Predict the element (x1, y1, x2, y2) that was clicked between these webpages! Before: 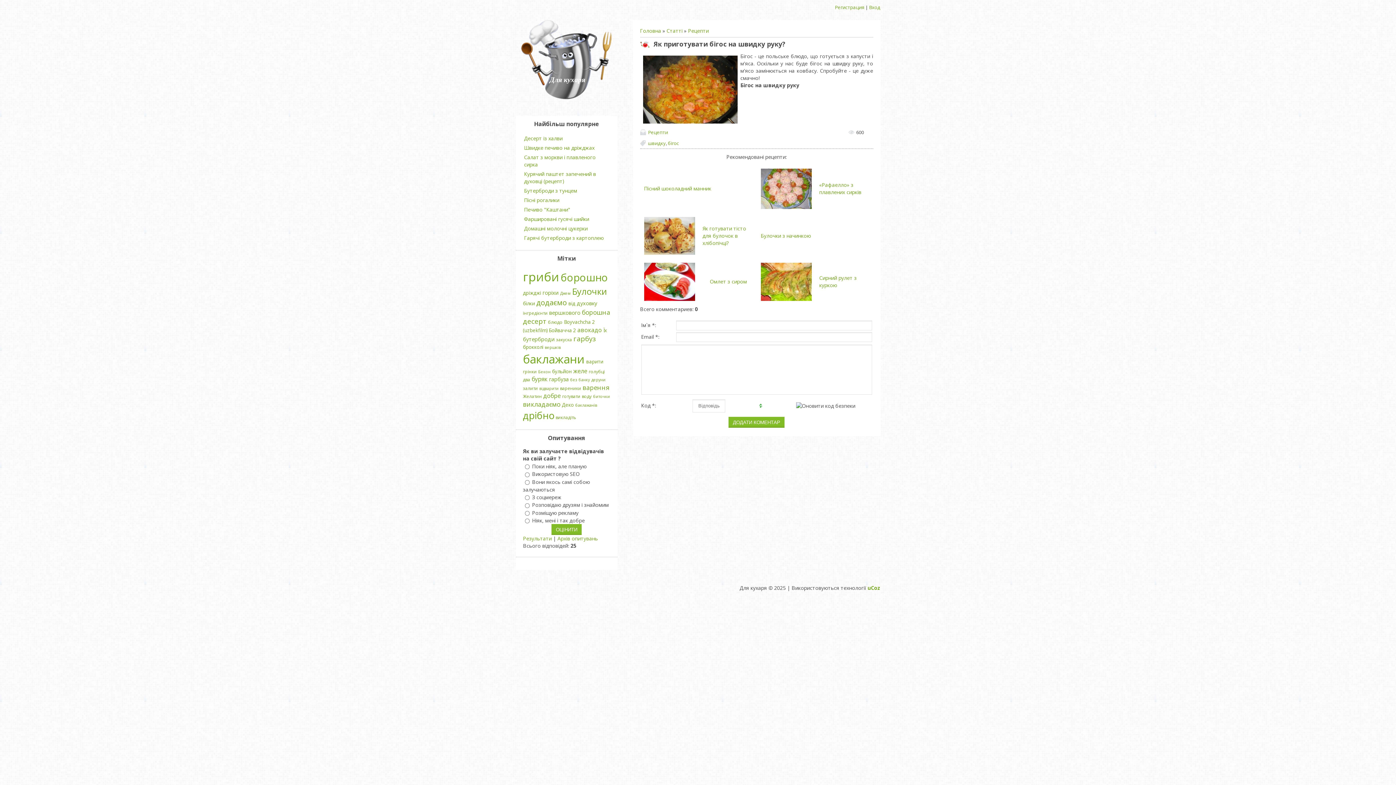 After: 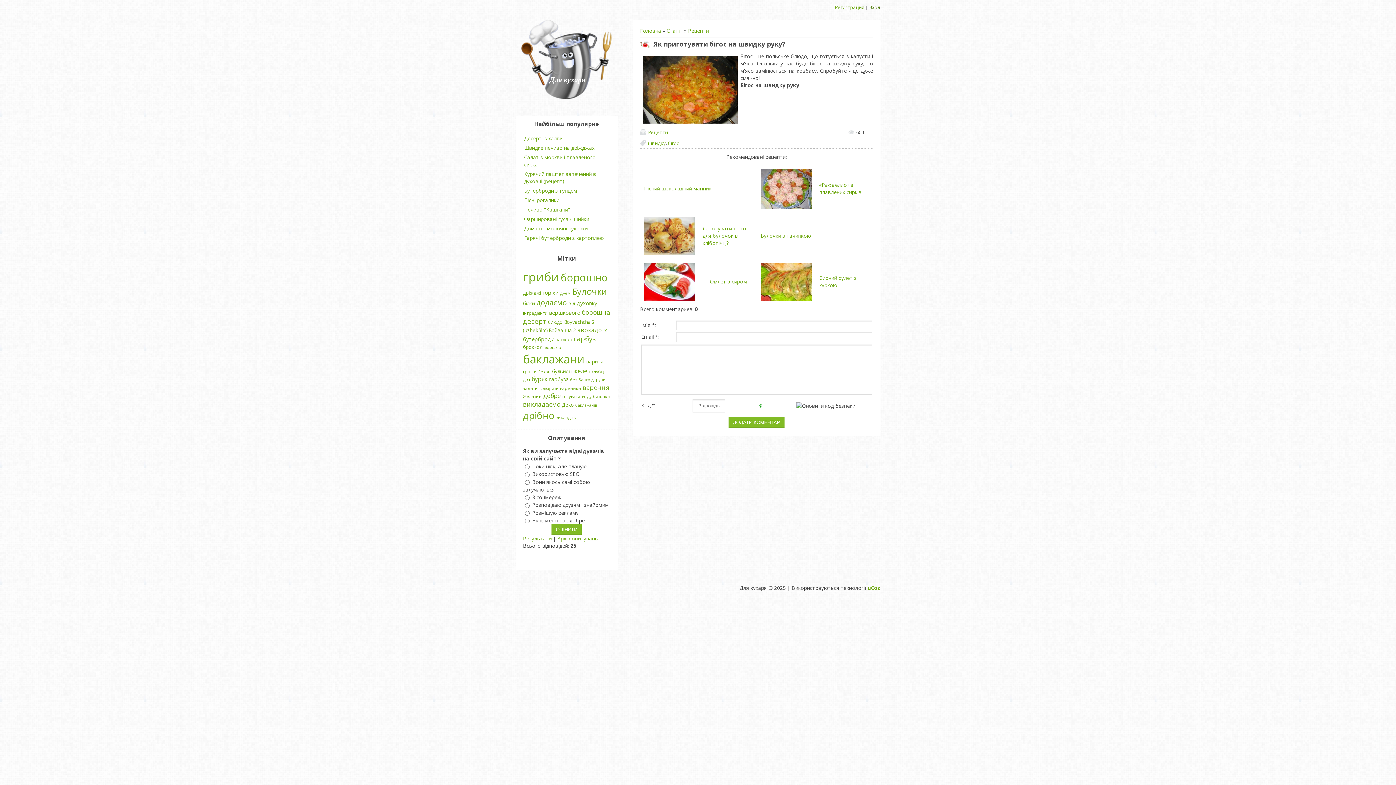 Action: label: Вход bbox: (869, 4, 880, 10)